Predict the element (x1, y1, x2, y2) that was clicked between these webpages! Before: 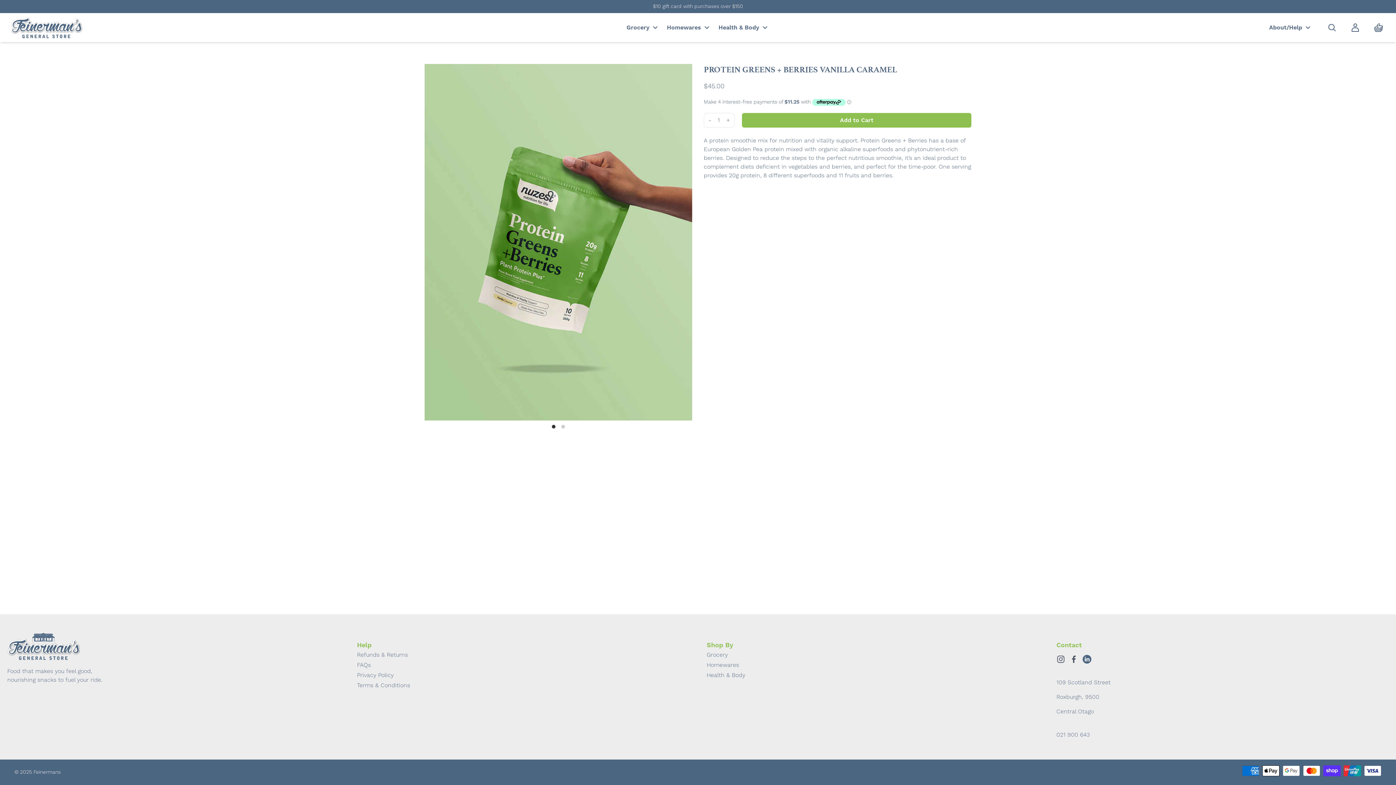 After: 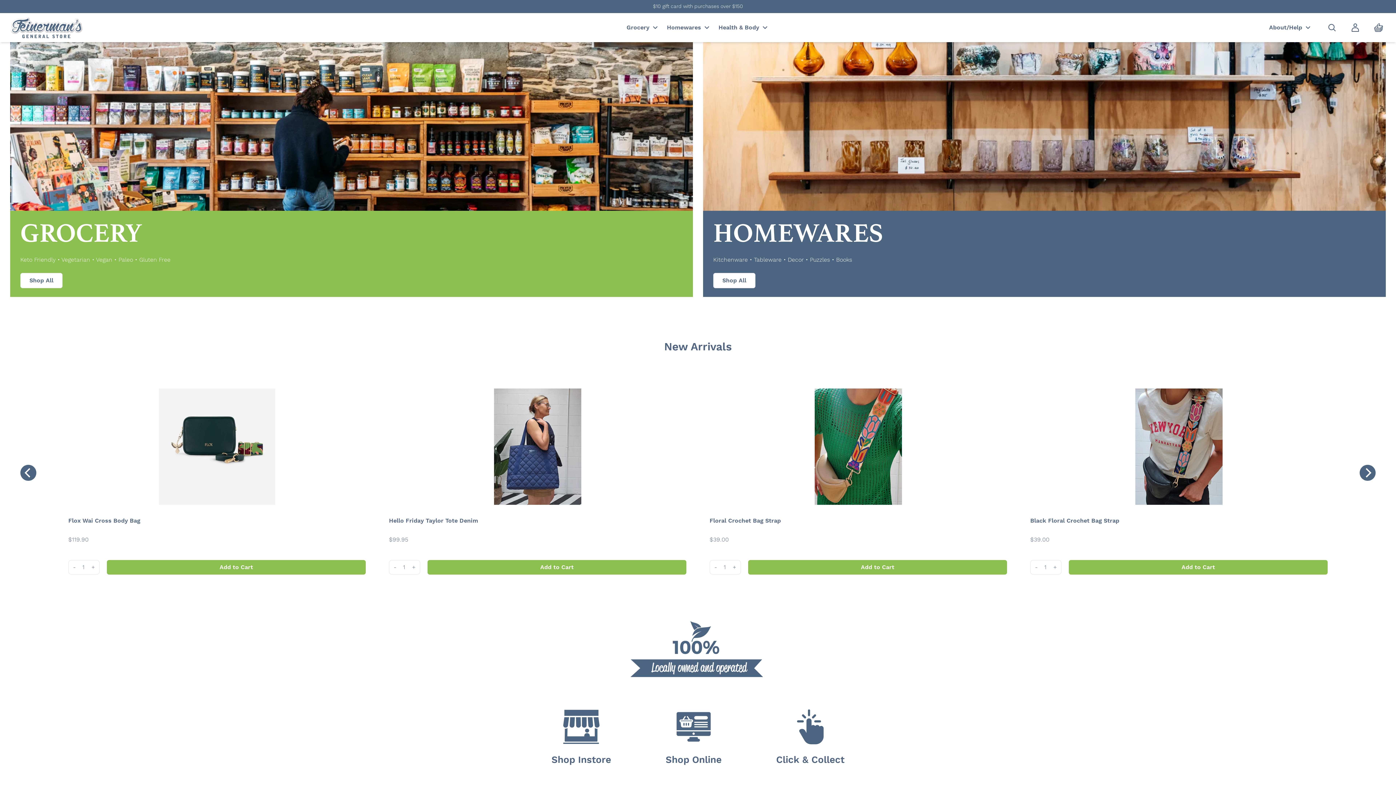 Action: bbox: (10, 16, 82, 38)